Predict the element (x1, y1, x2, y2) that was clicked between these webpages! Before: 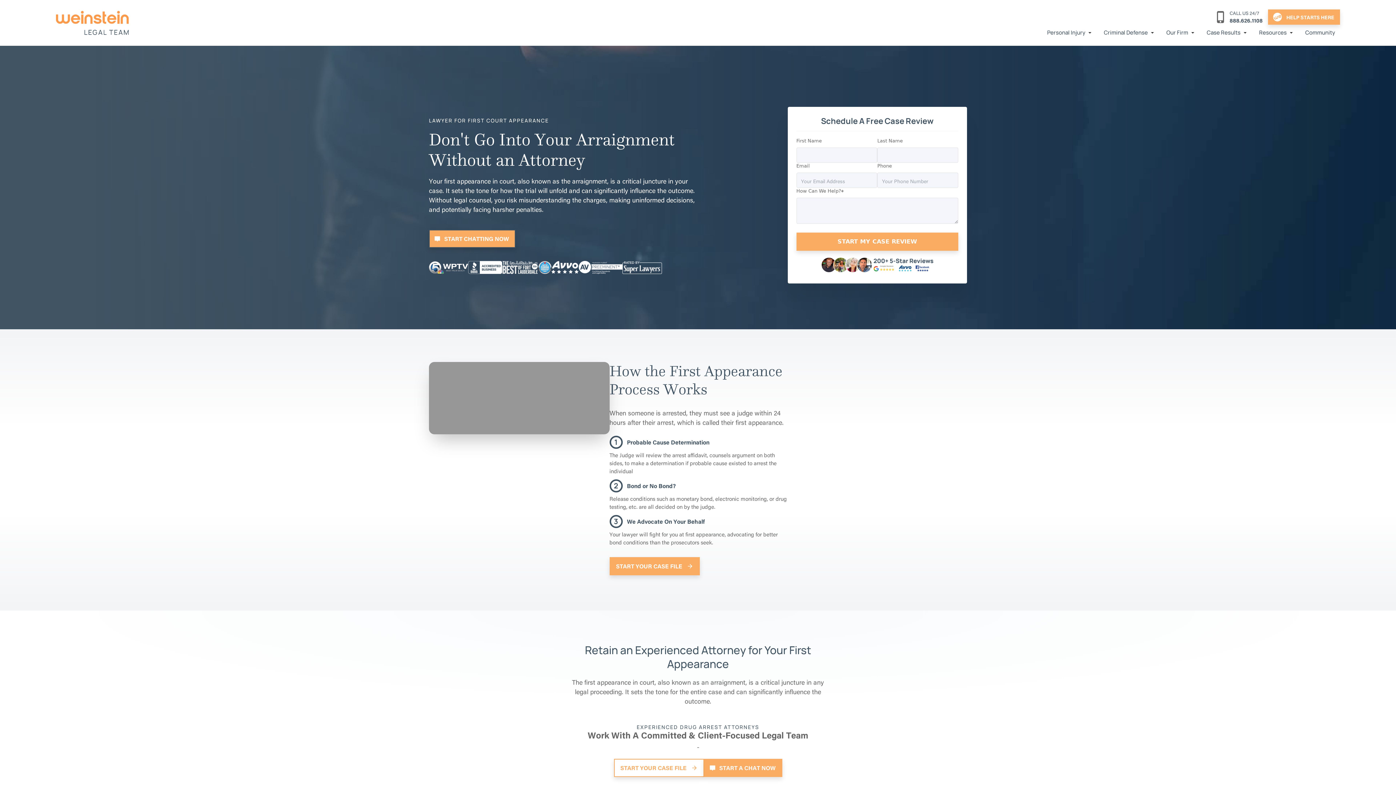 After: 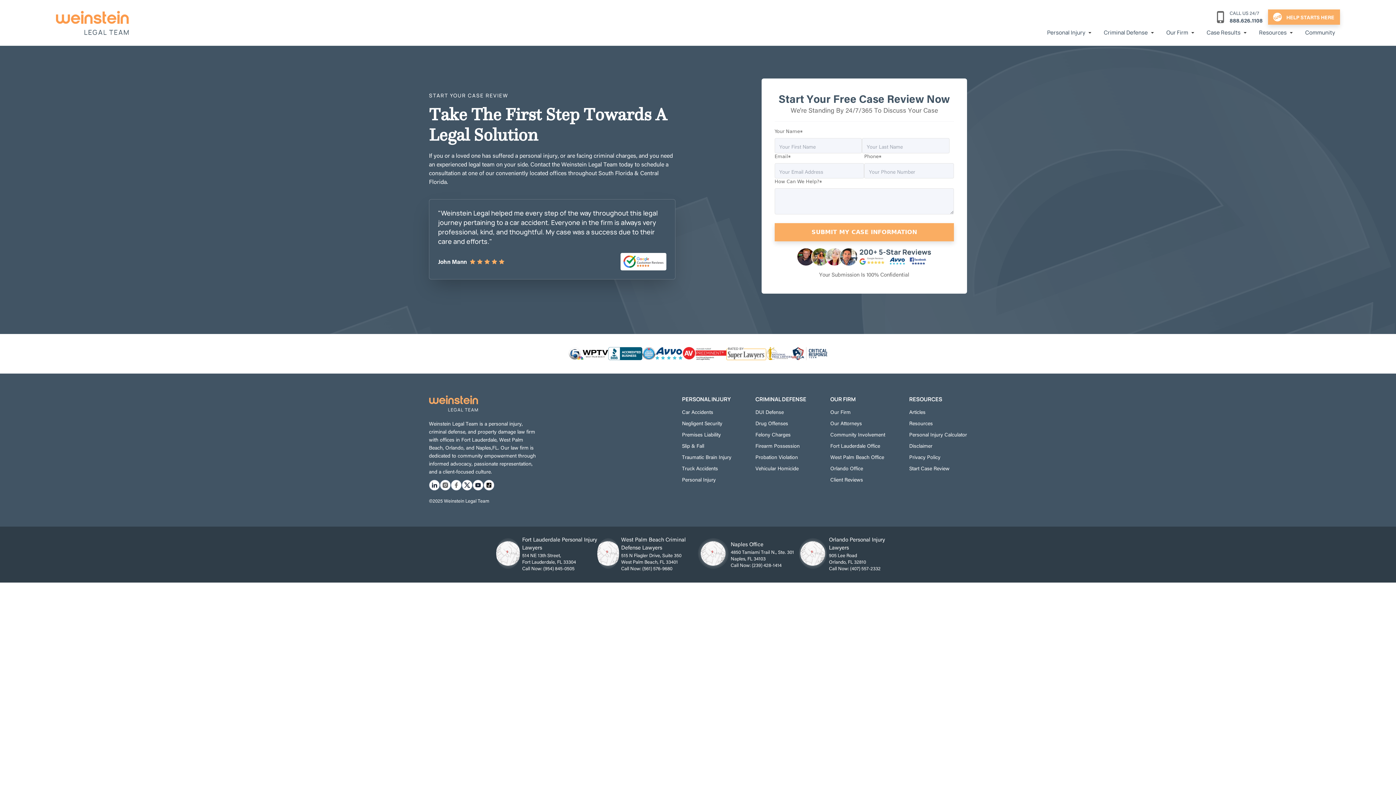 Action: label: START YOUR CASE FILE bbox: (614, 759, 704, 777)